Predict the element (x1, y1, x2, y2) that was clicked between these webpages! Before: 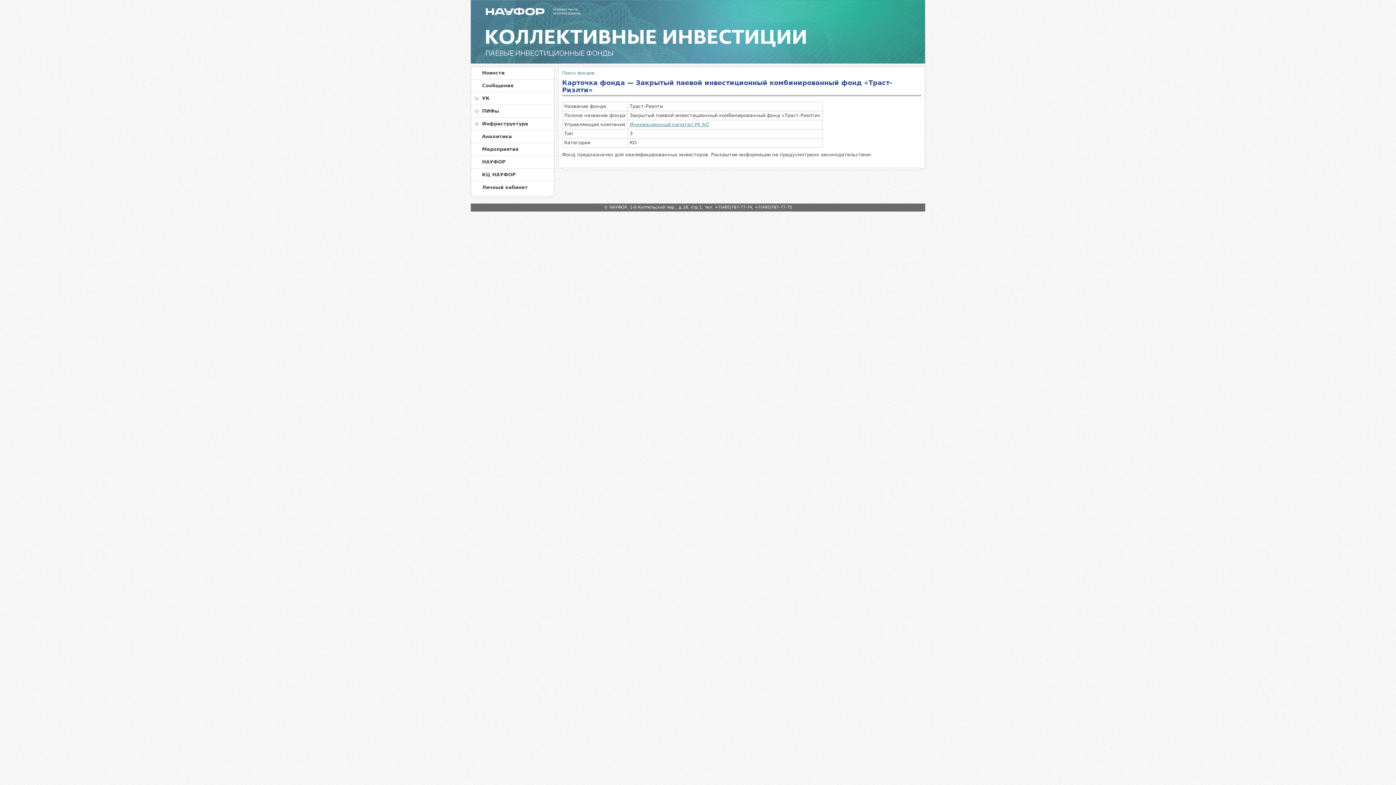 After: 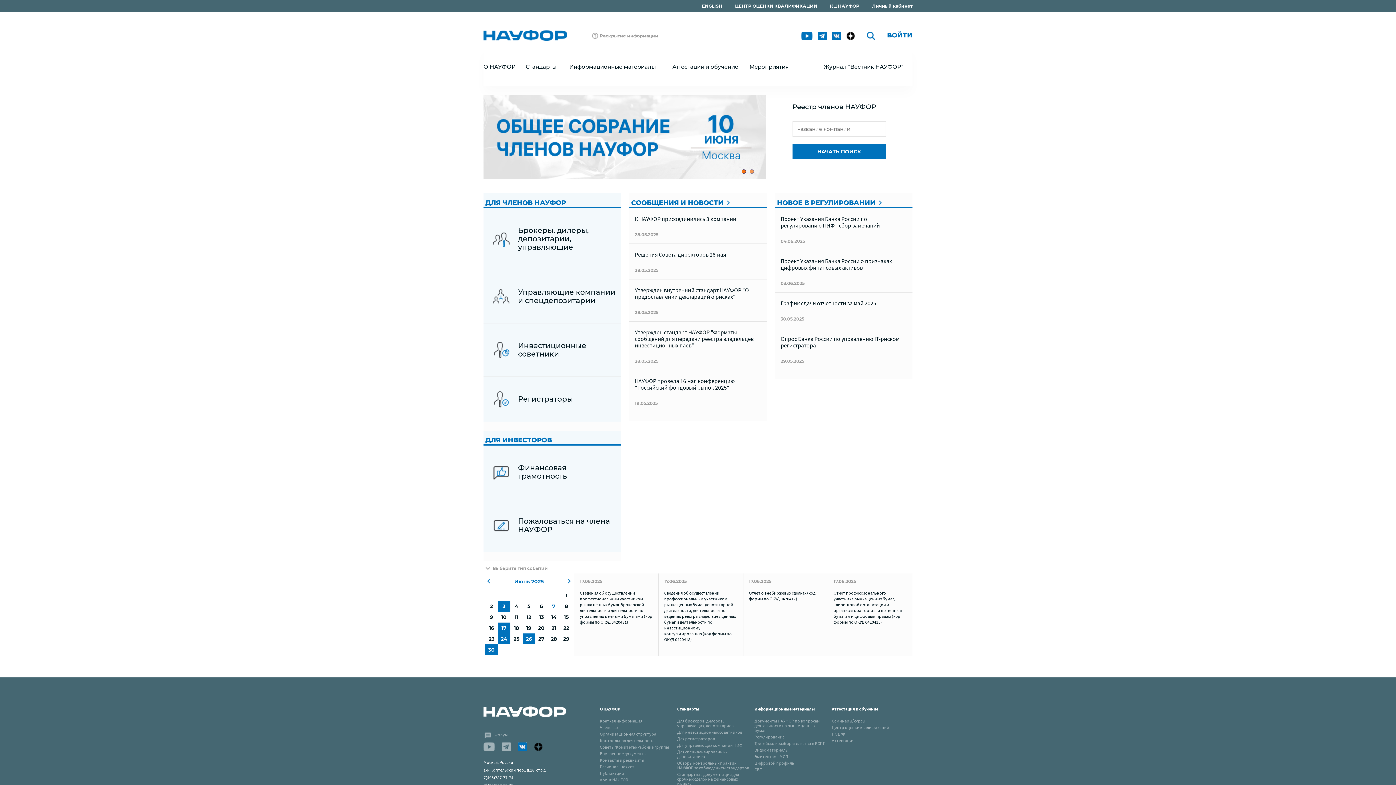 Action: bbox: (471, 156, 554, 168) label: НАУФОР